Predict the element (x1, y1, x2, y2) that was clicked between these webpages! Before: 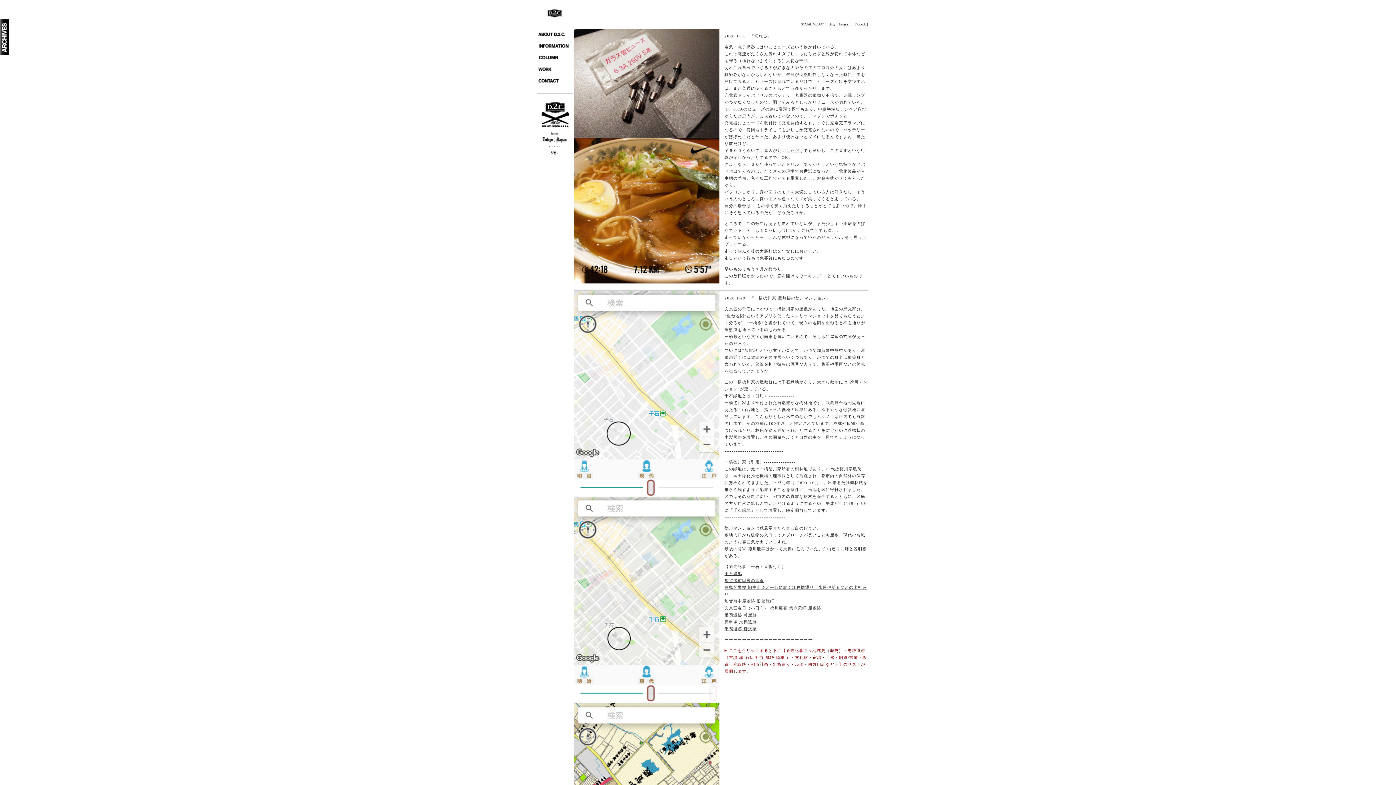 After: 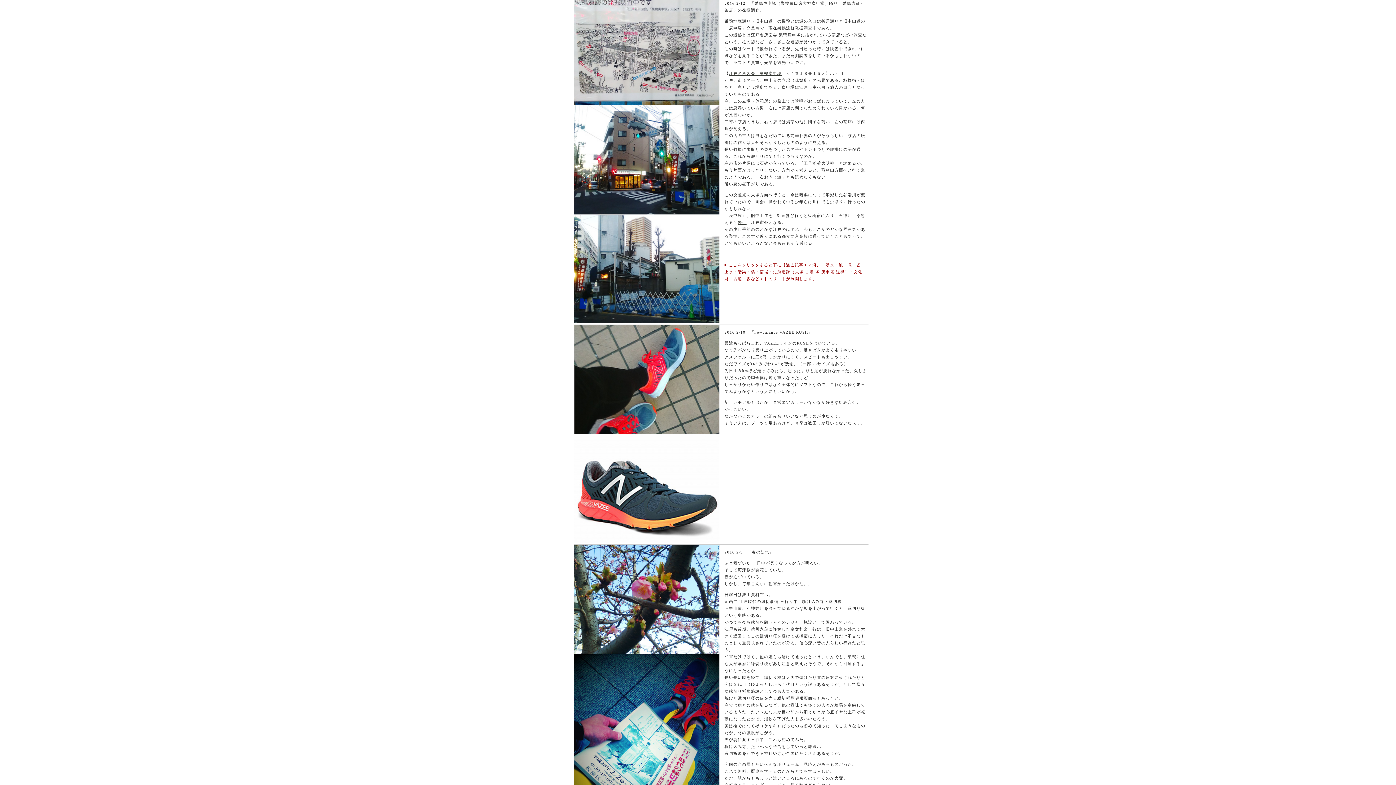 Action: label: 庚申塚 巣鴨遺跡 bbox: (724, 620, 757, 624)